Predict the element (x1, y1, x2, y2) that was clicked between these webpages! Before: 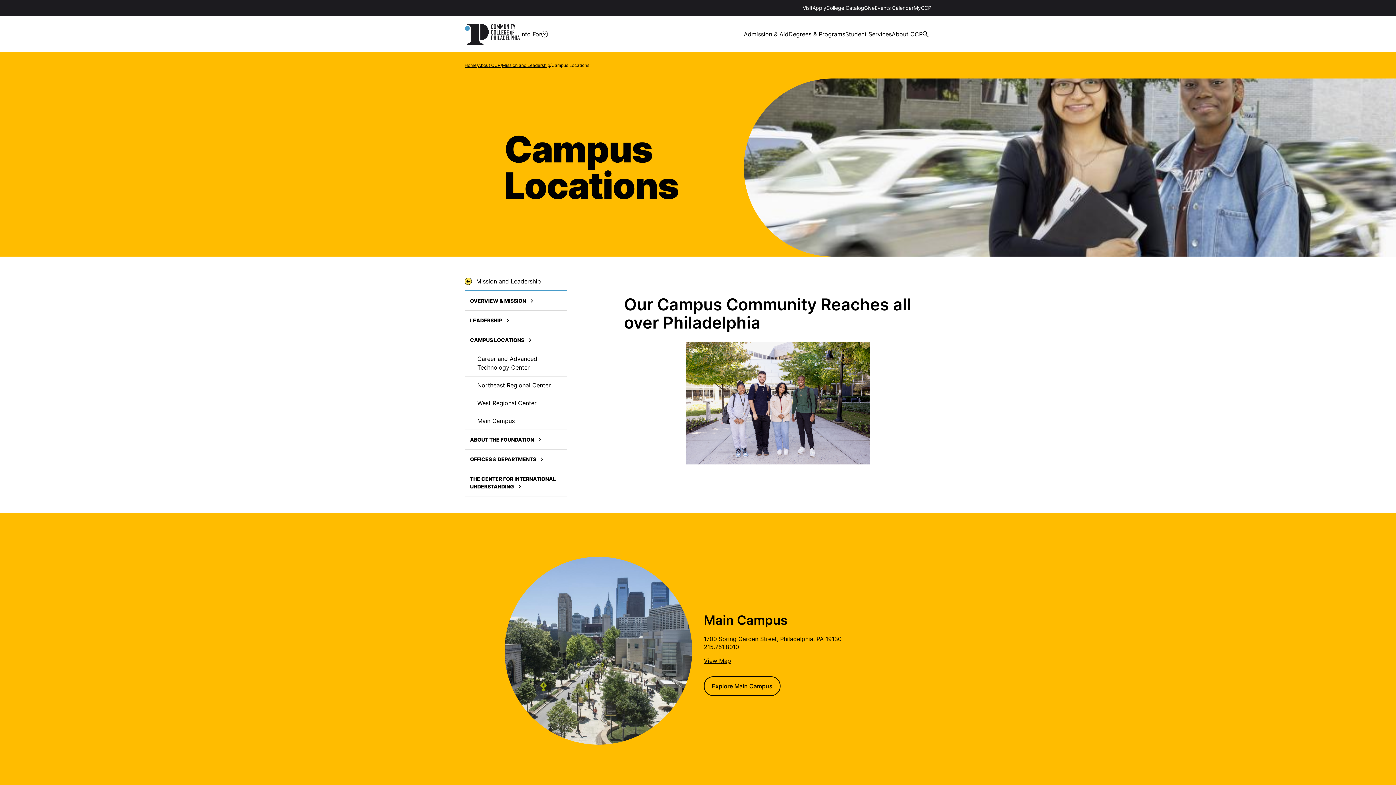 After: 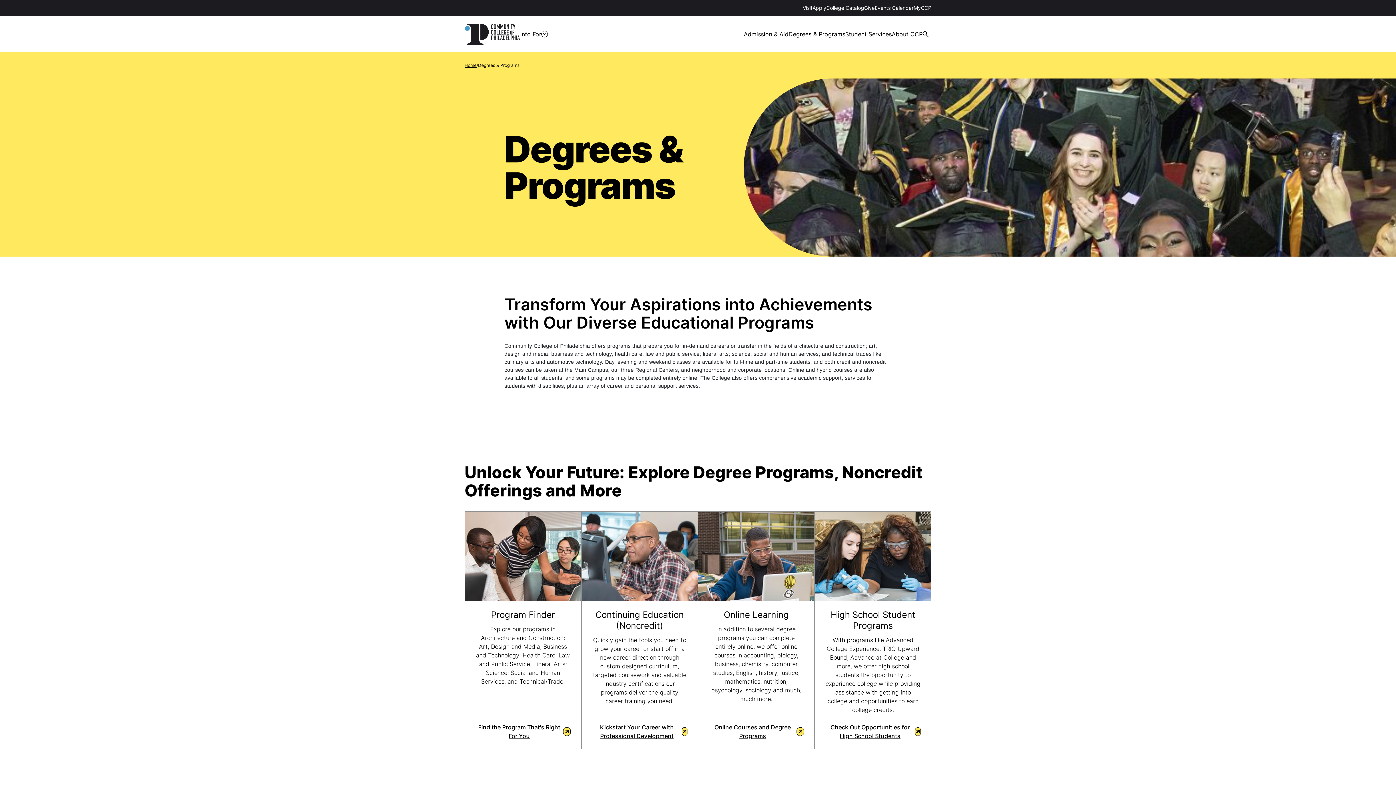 Action: bbox: (788, 16, 845, 52) label: Degrees & Programs